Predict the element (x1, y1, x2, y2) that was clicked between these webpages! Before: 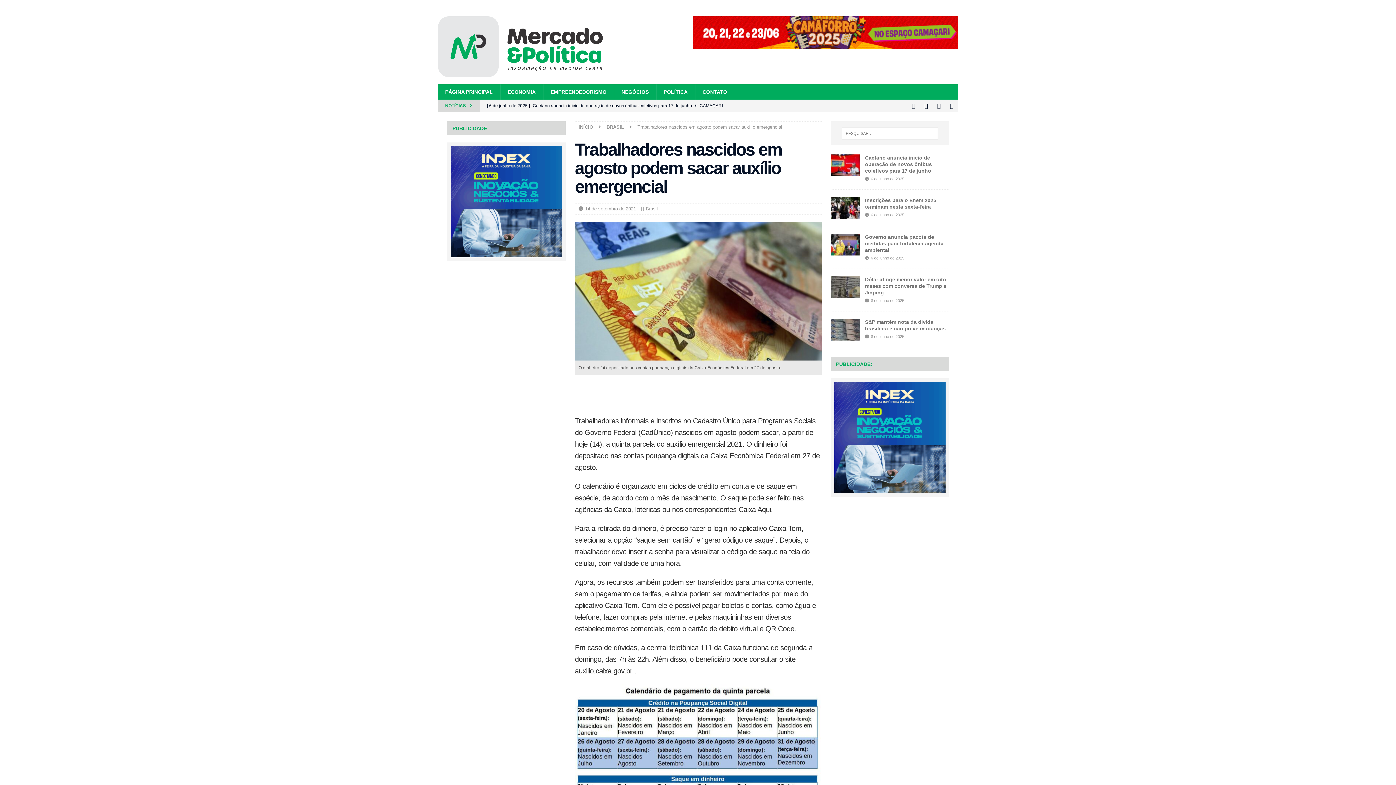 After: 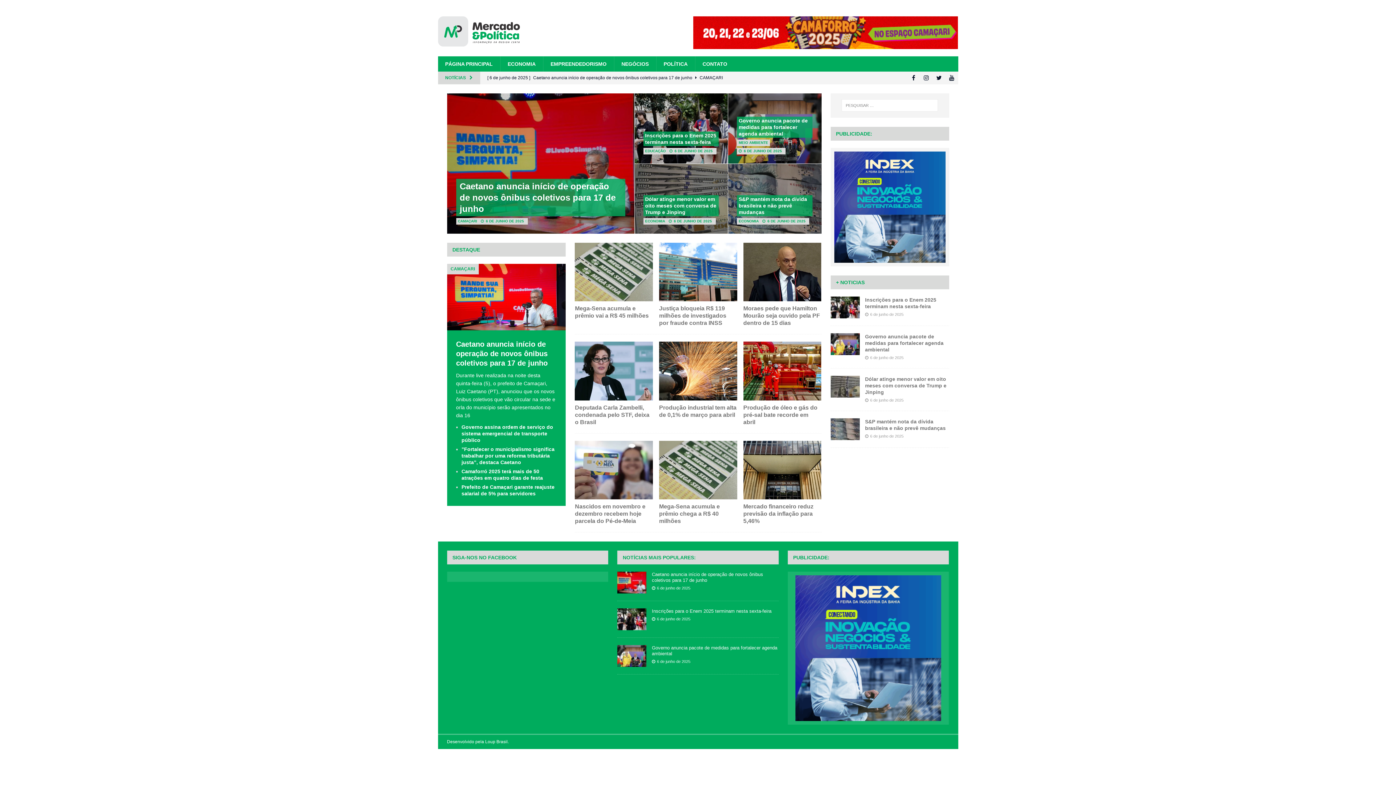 Action: label: INÍCIO bbox: (578, 124, 593, 129)